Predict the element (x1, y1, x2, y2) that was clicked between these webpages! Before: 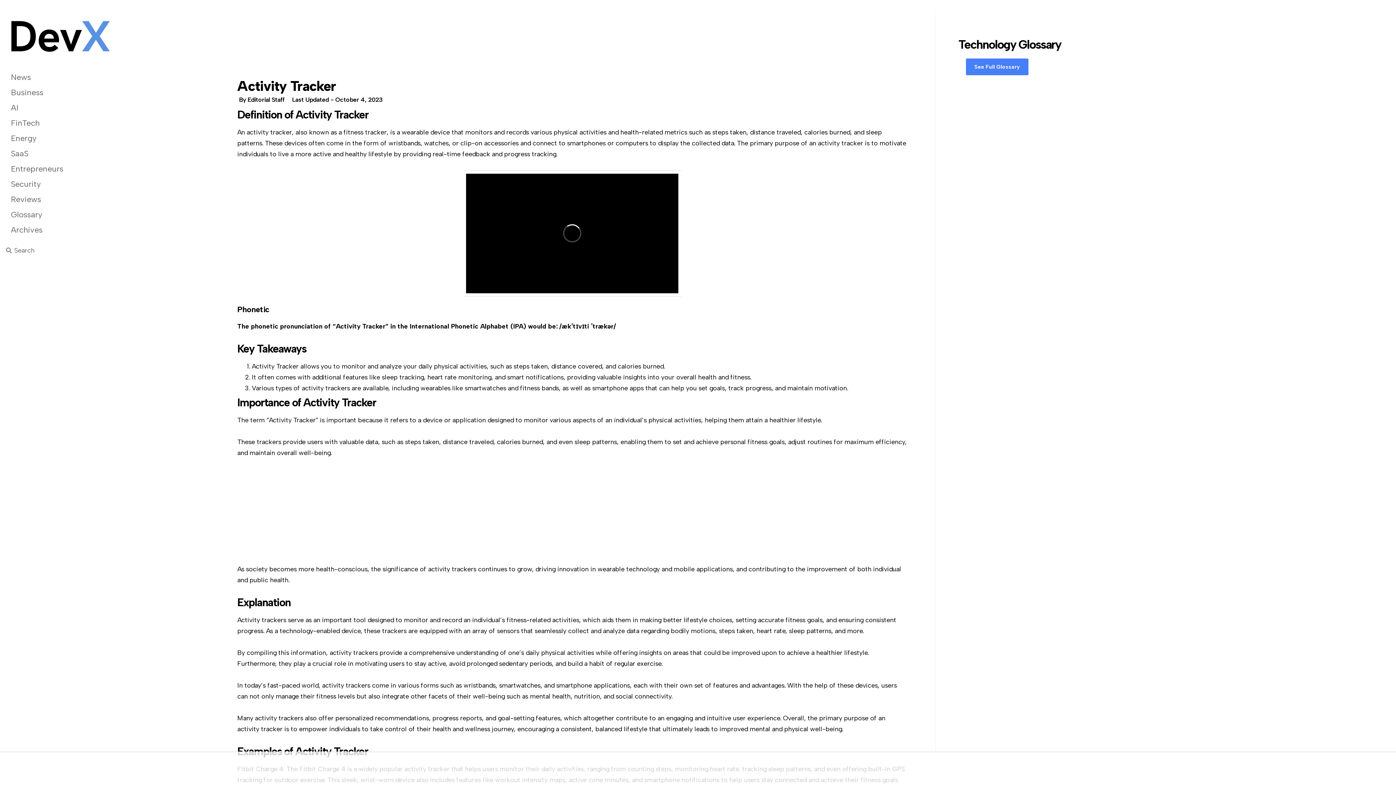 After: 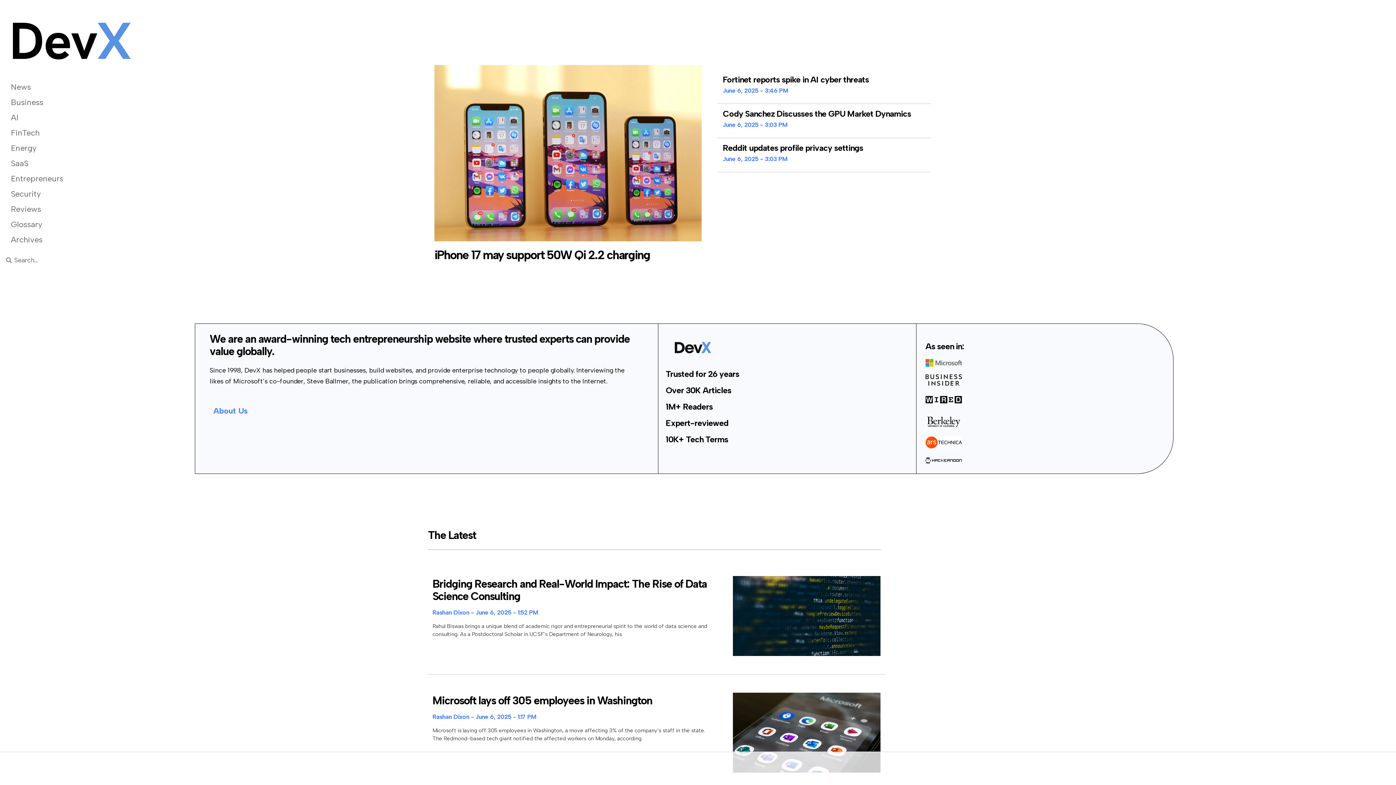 Action: bbox: (3, 12, 163, 62)